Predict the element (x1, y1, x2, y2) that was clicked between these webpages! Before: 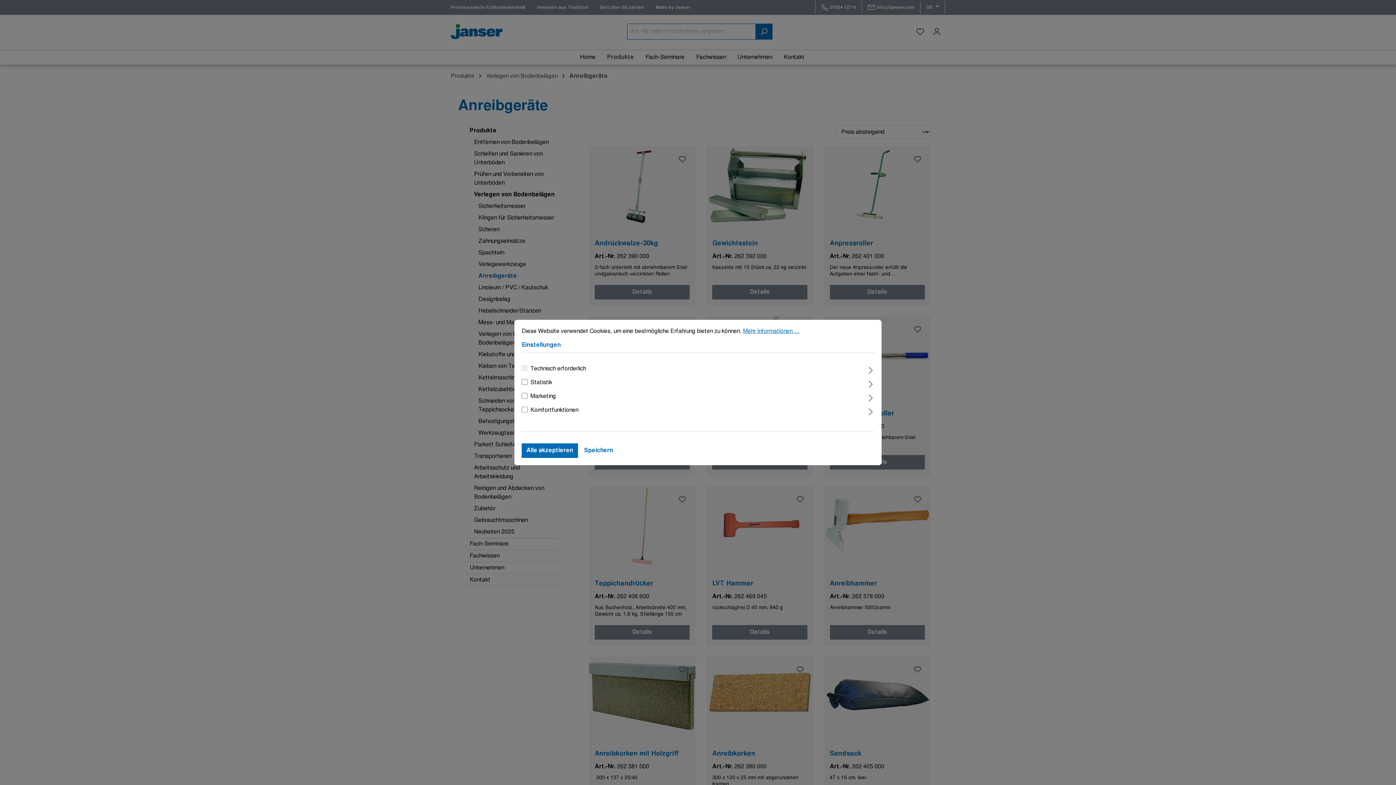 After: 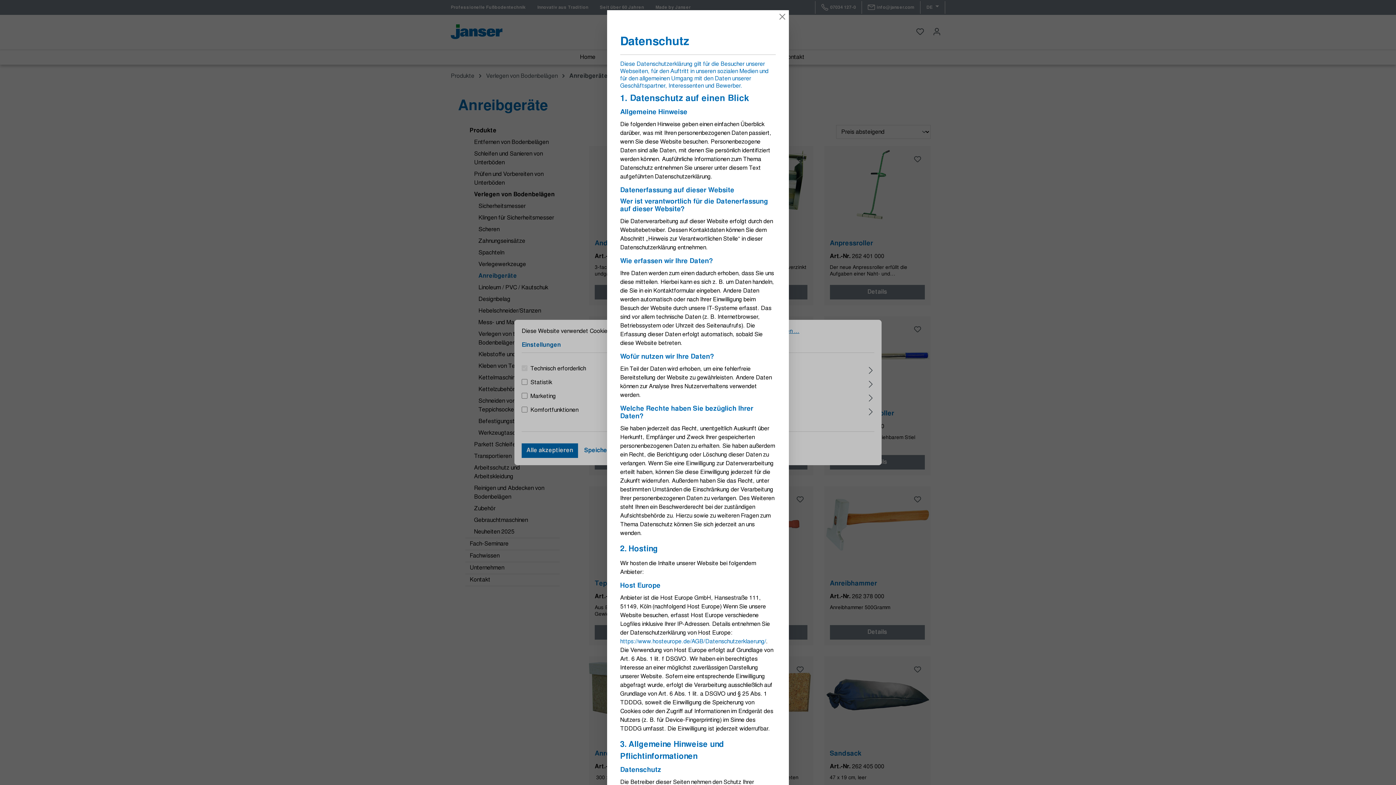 Action: label: Mehr Informationen ... bbox: (743, 328, 799, 334)